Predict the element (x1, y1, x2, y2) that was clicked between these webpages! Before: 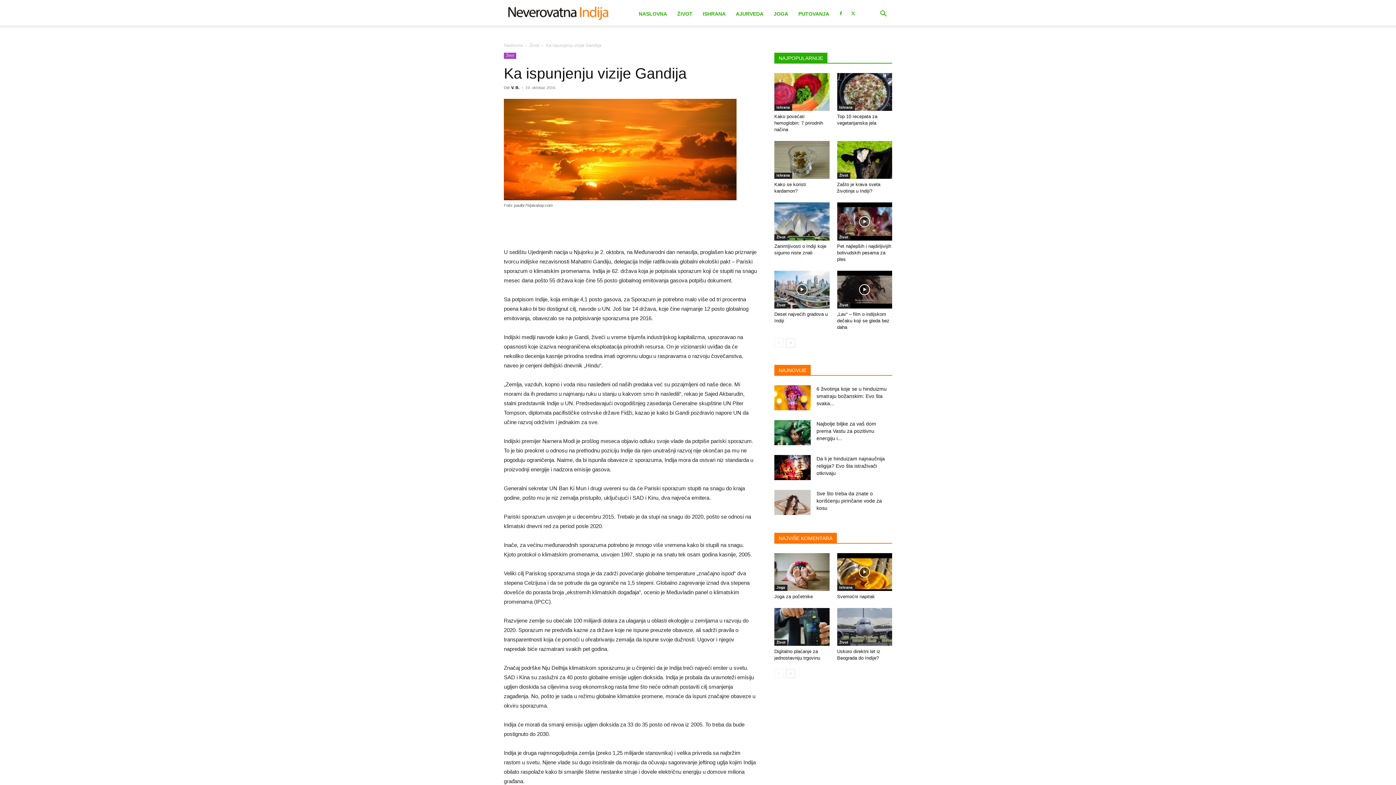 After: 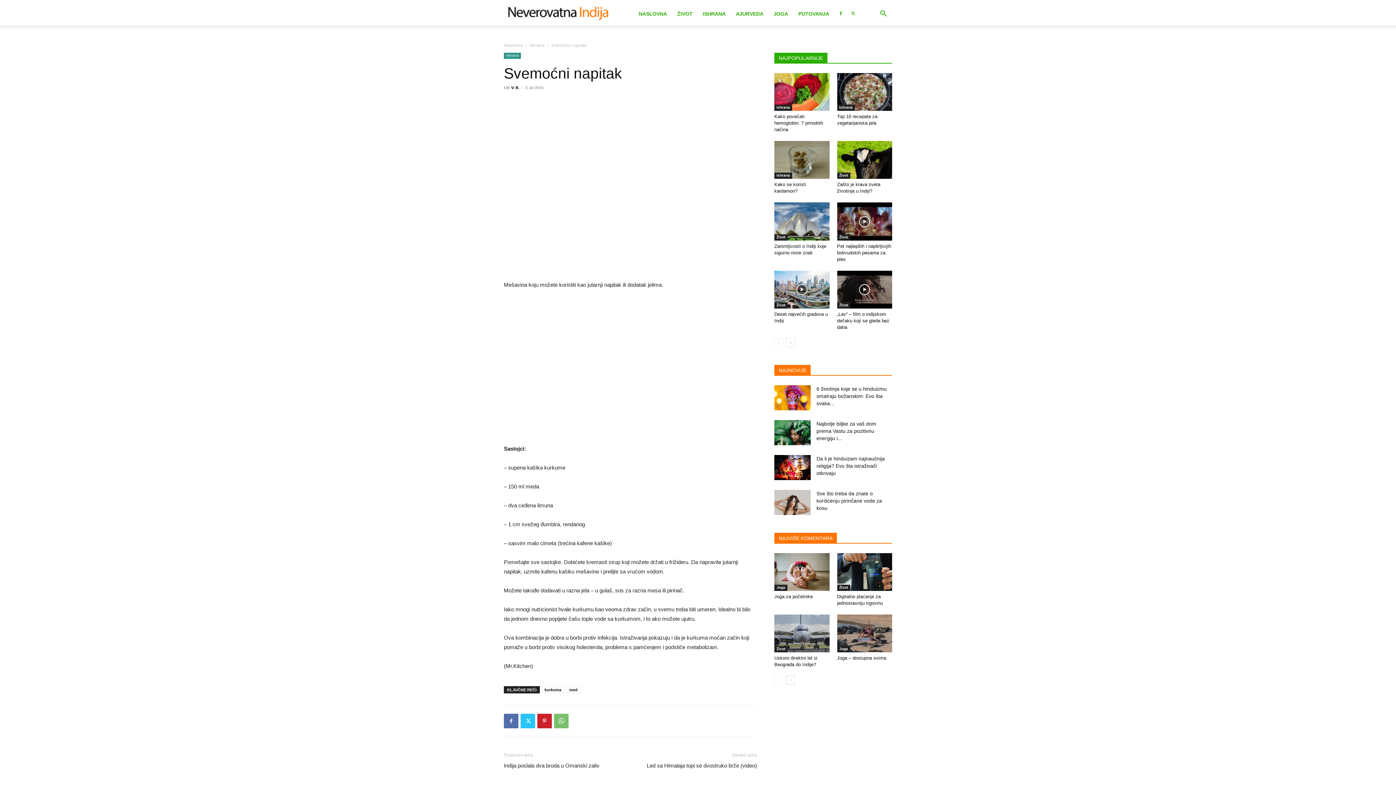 Action: bbox: (837, 594, 875, 599) label: Svemoćni napitak